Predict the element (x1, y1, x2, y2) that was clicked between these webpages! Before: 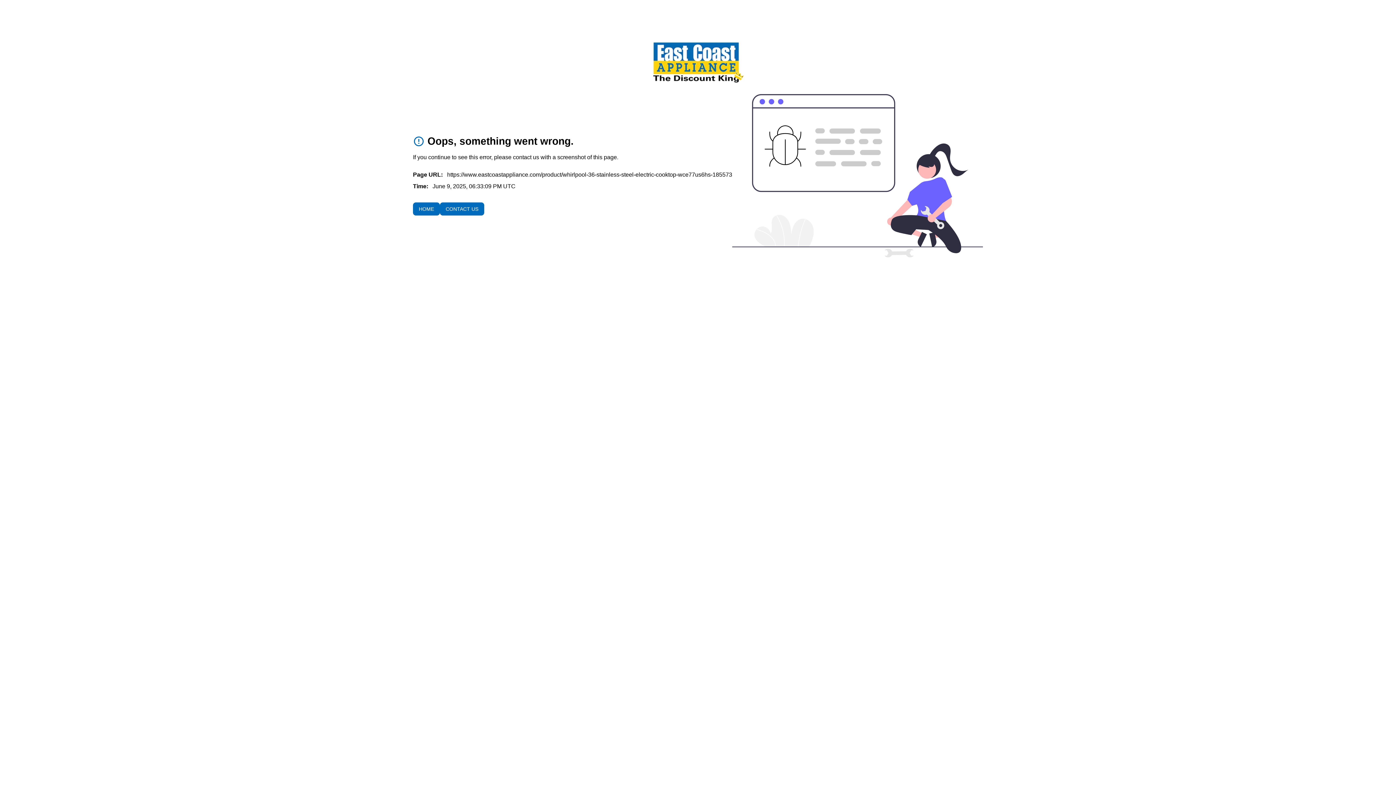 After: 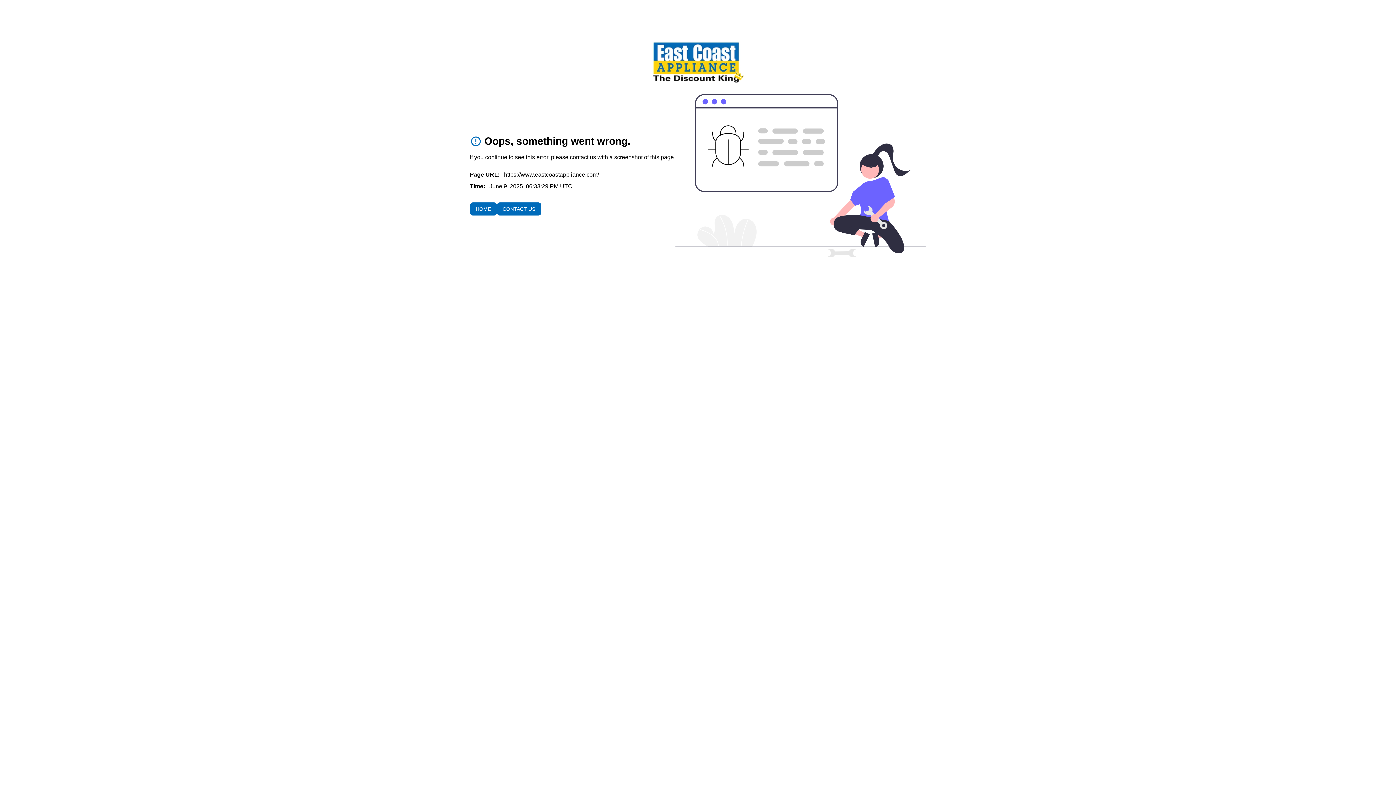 Action: bbox: (651, 40, 744, 82) label: To home page